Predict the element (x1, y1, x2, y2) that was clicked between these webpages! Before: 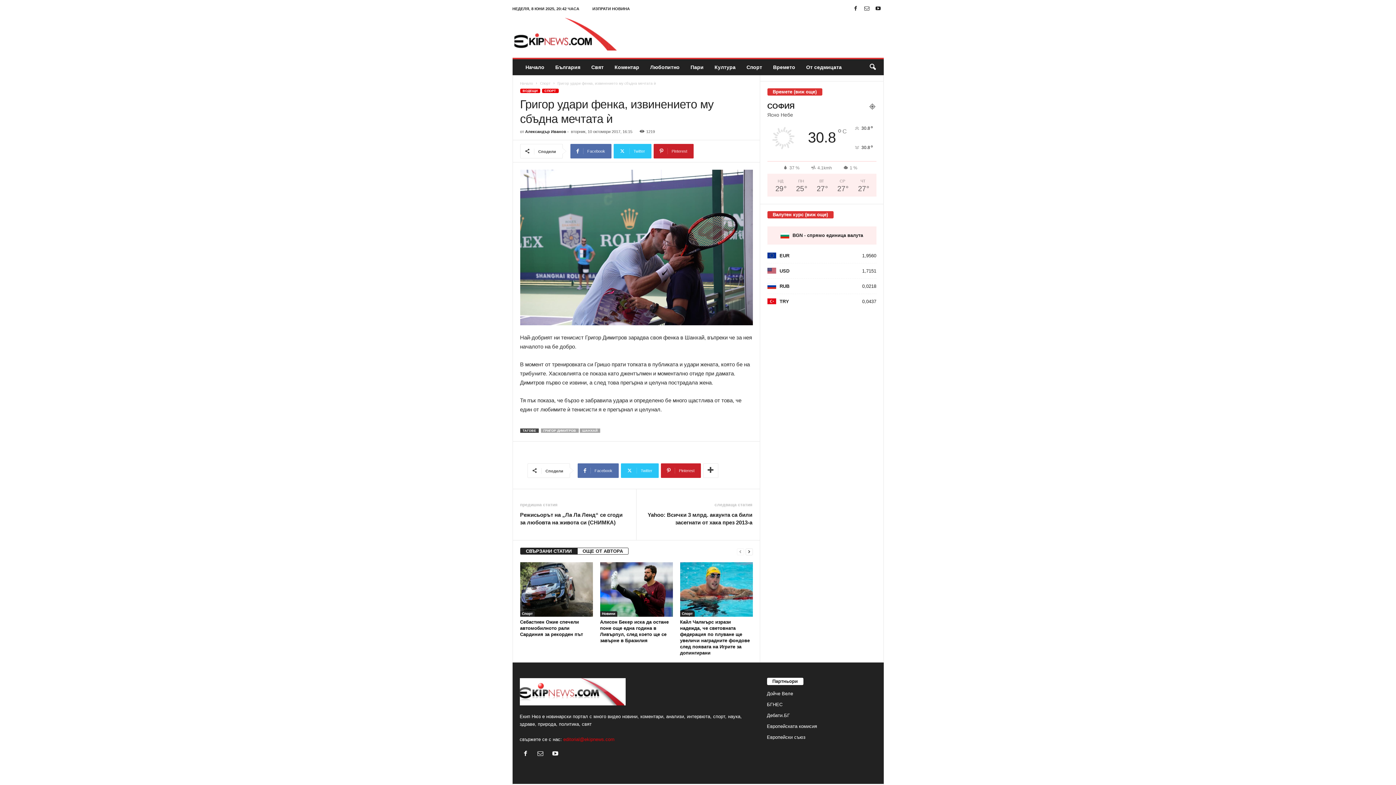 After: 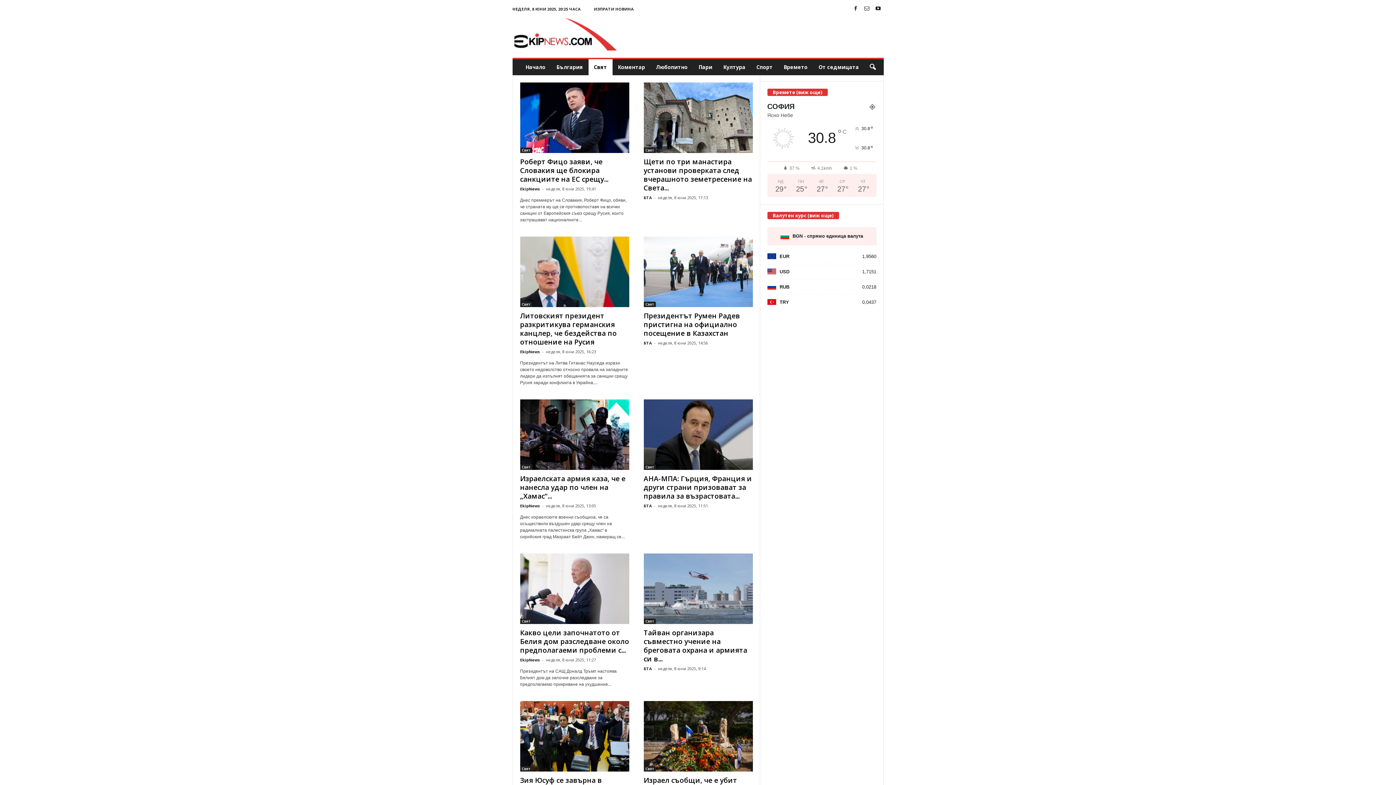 Action: label: Свят bbox: (586, 59, 609, 75)